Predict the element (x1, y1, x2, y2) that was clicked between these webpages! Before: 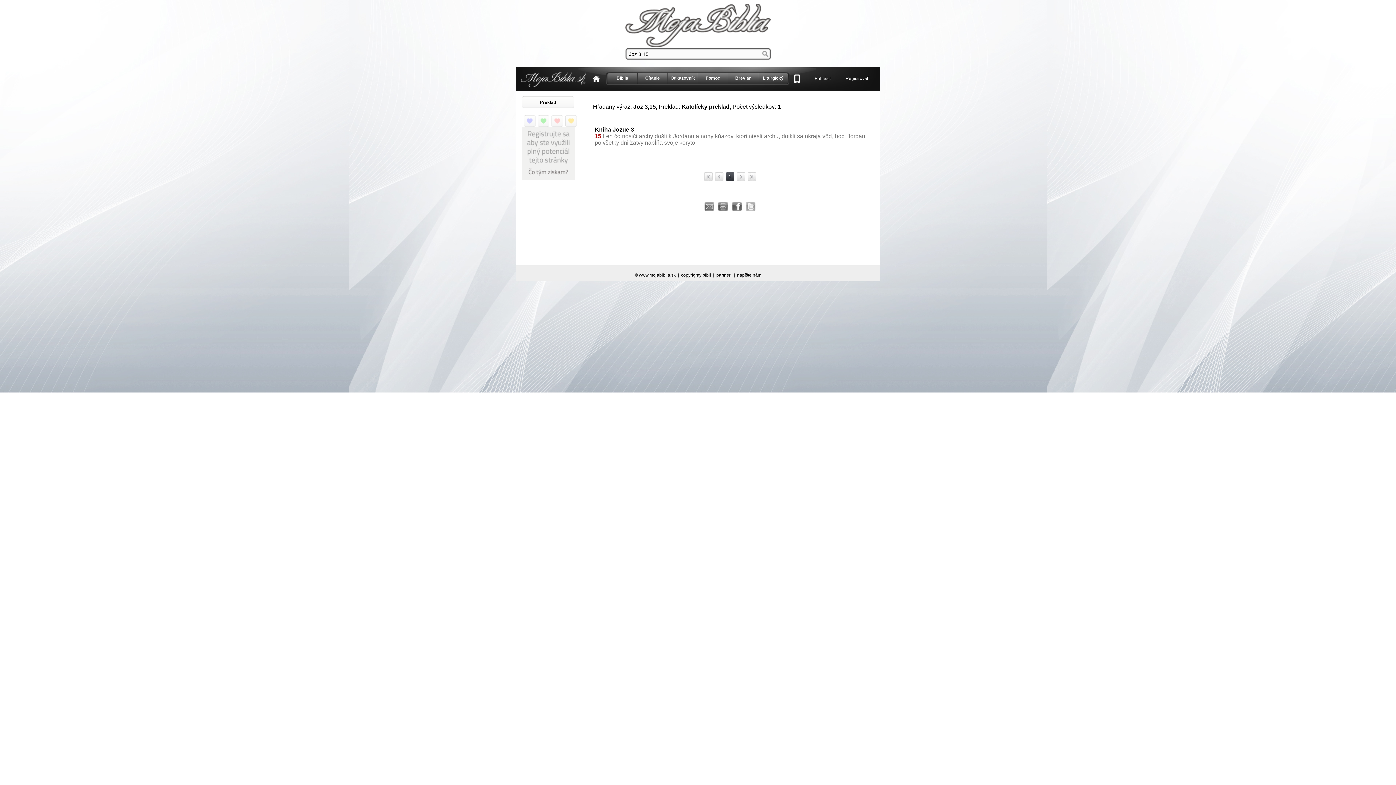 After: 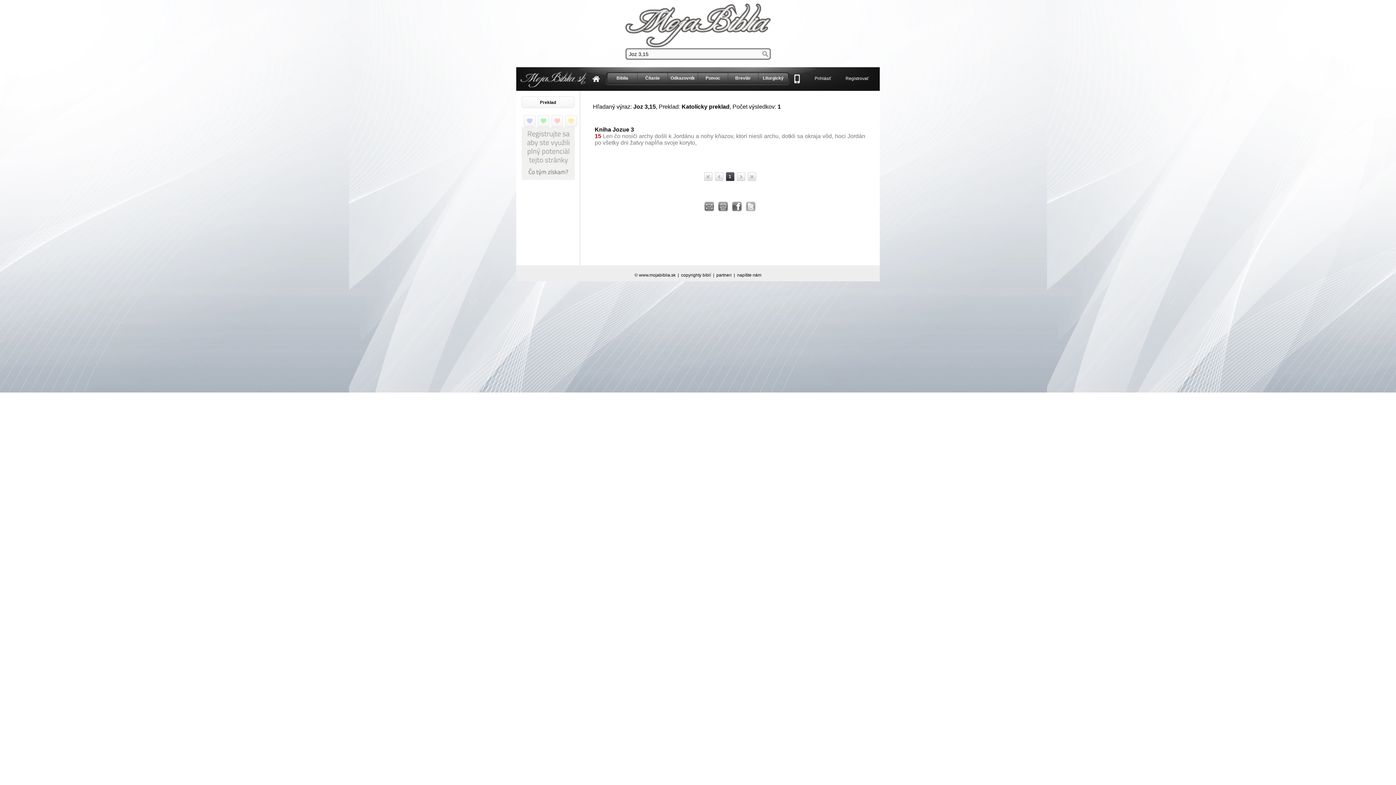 Action: bbox: (704, 206, 714, 212)